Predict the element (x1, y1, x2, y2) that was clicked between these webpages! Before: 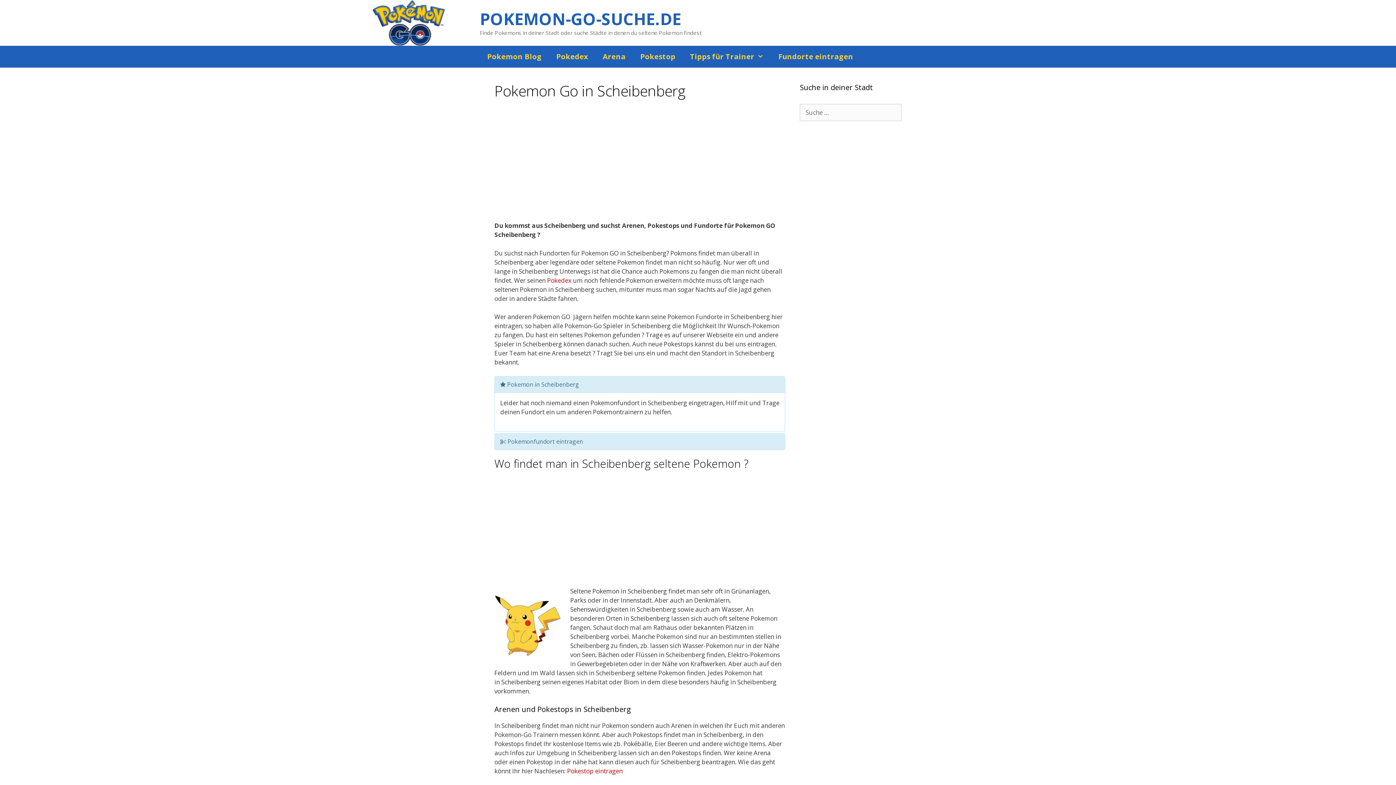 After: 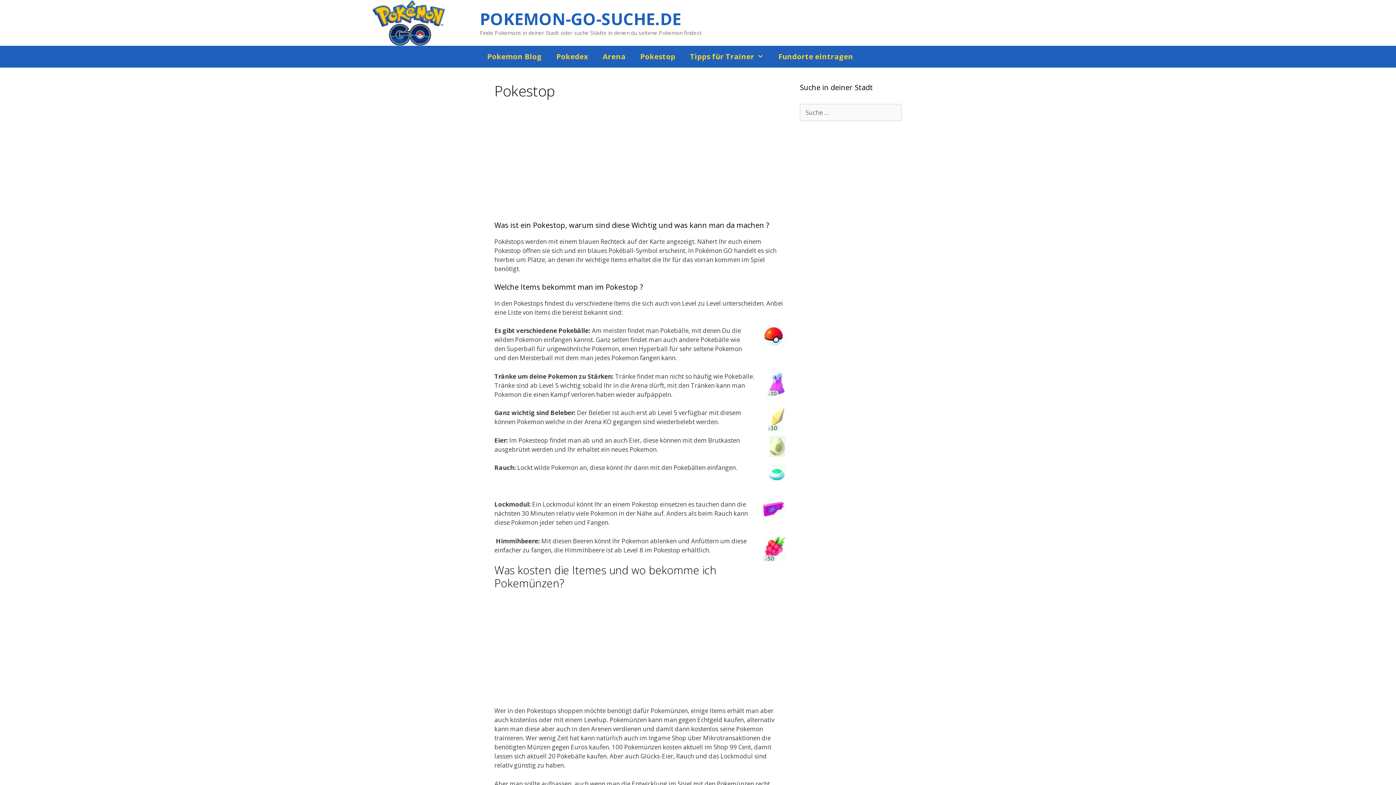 Action: bbox: (633, 45, 682, 67) label: Pokestop